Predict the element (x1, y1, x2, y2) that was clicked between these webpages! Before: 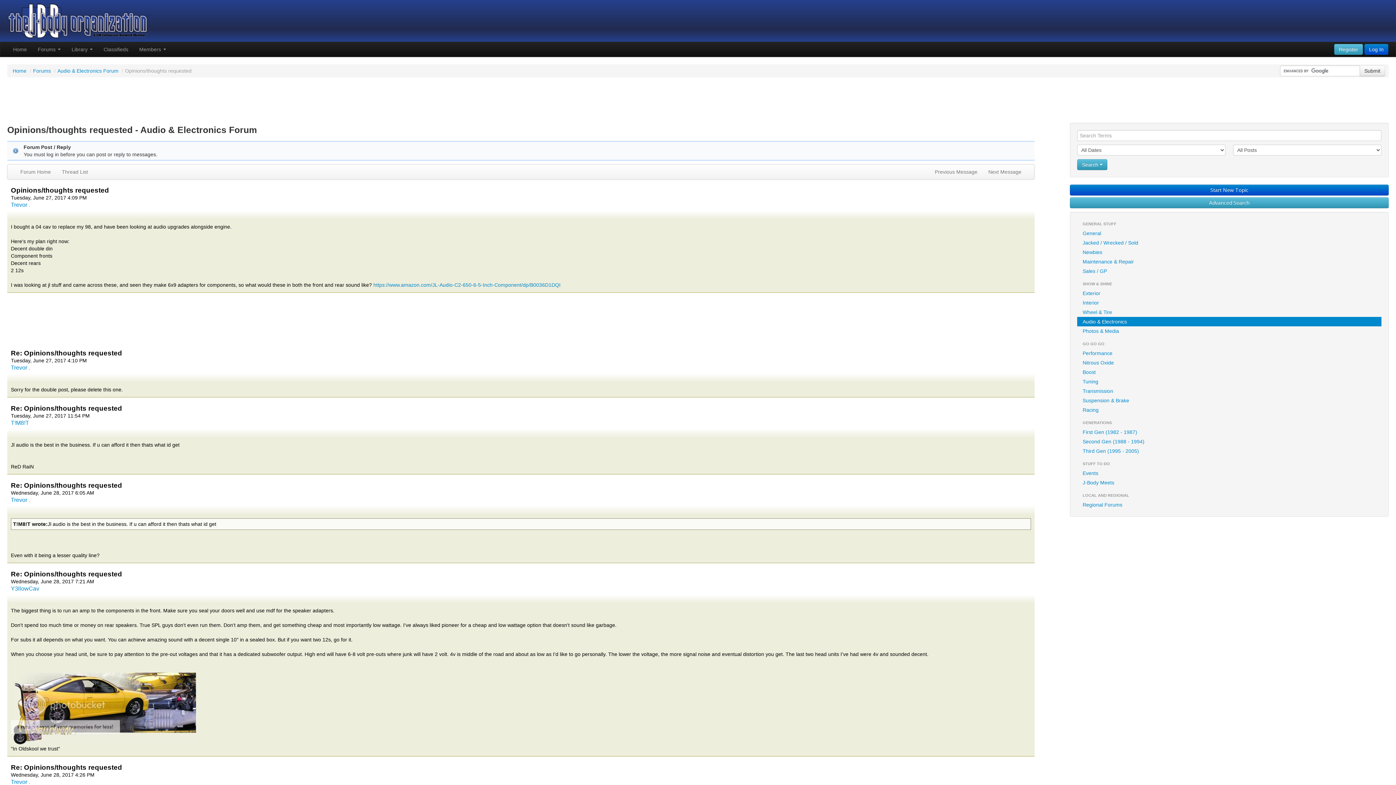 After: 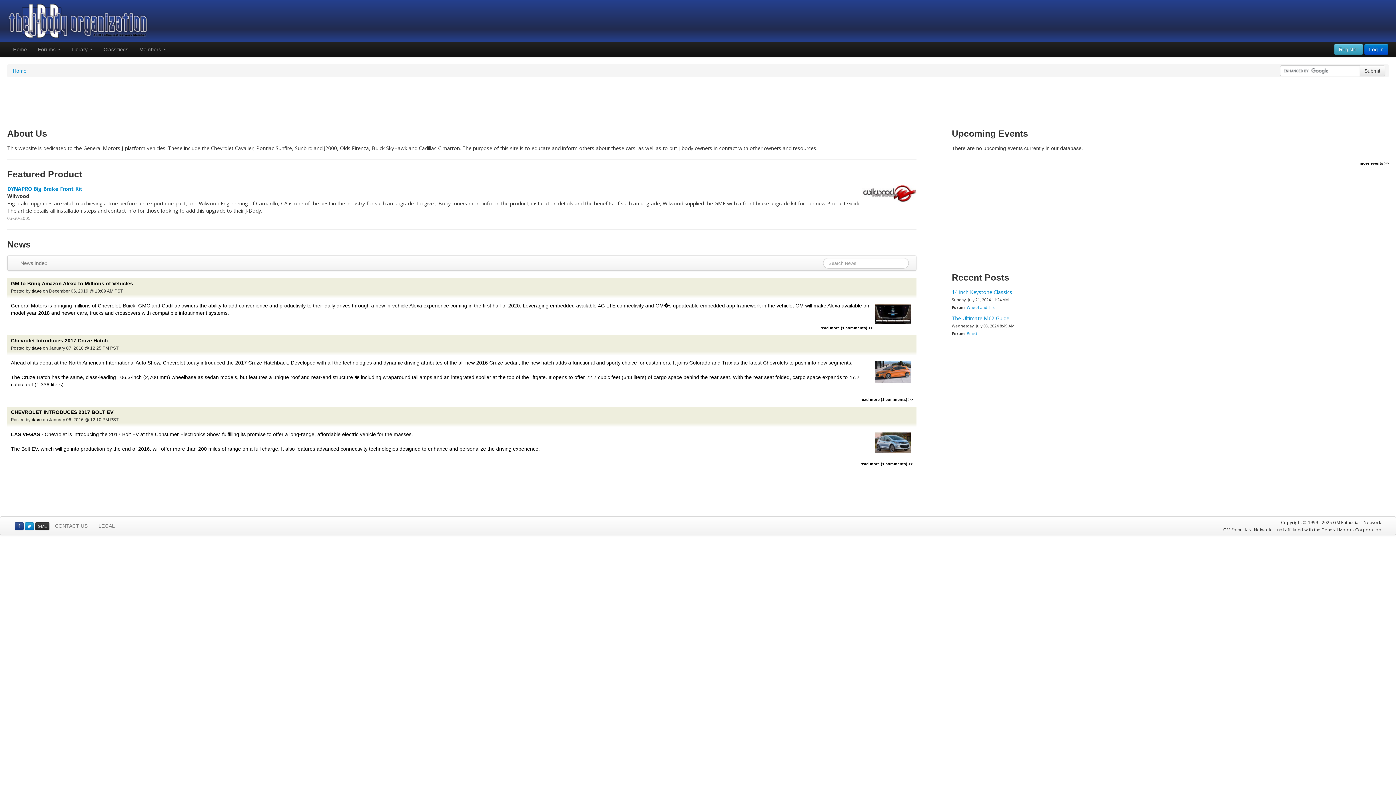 Action: bbox: (7, 42, 32, 56) label: Home